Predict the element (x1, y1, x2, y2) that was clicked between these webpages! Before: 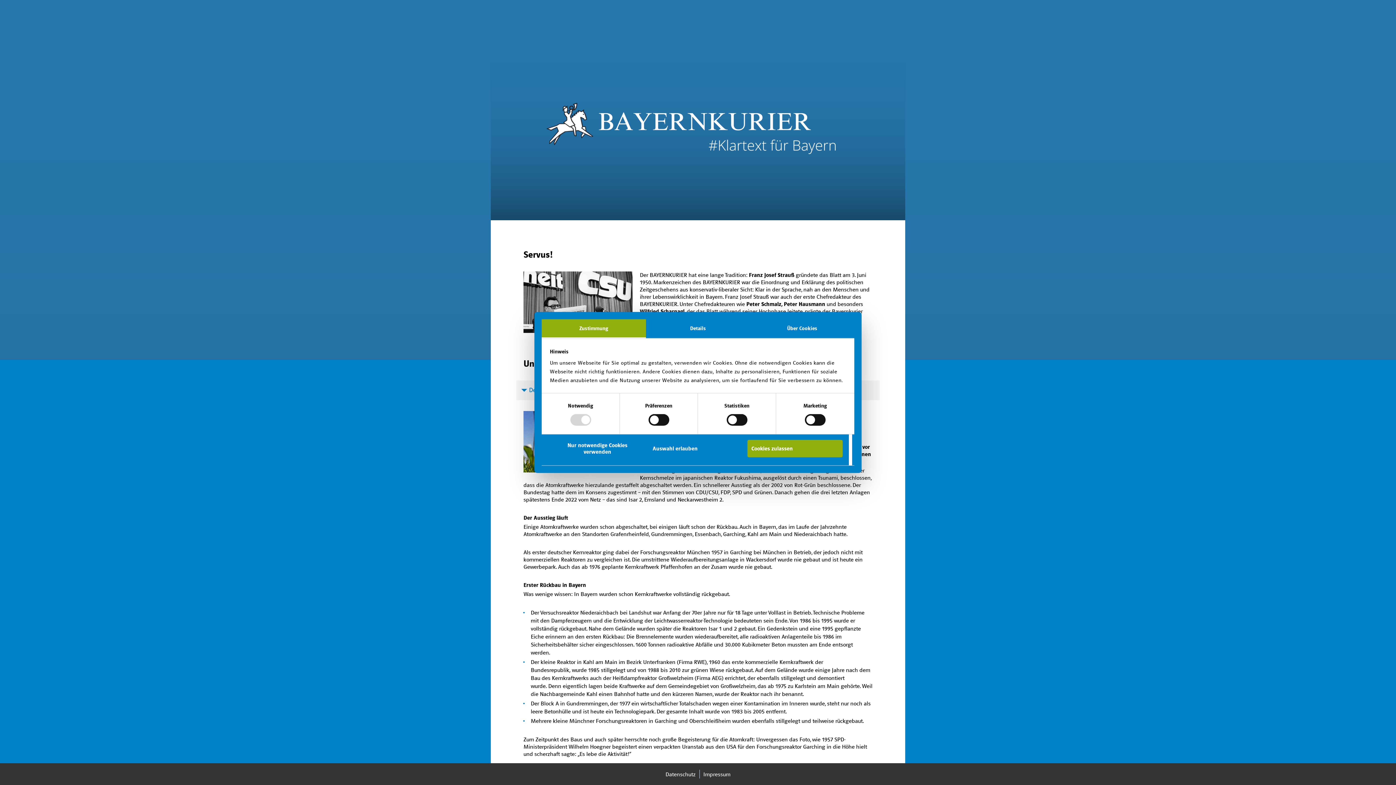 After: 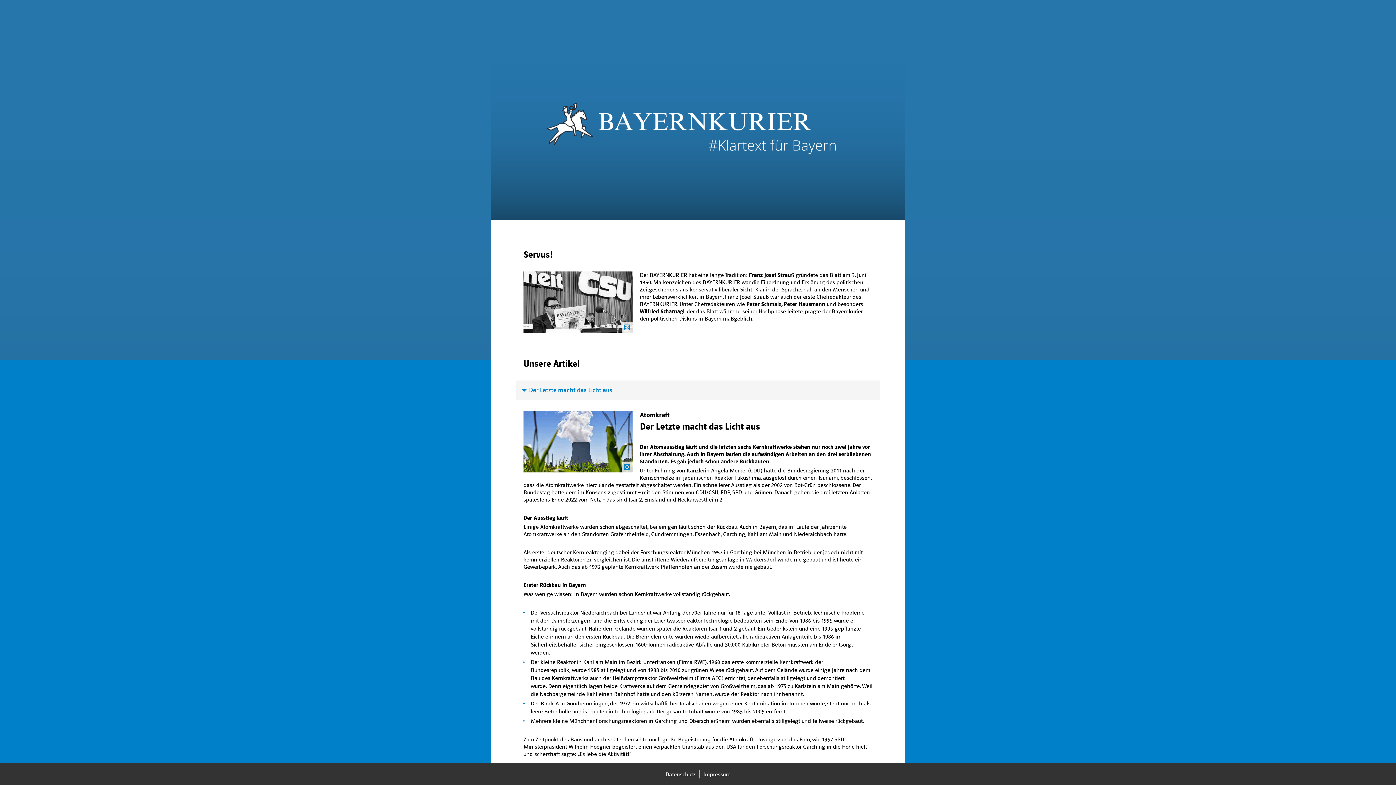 Action: label: Nur notwendige Cookies verwenden bbox: (549, 440, 645, 457)